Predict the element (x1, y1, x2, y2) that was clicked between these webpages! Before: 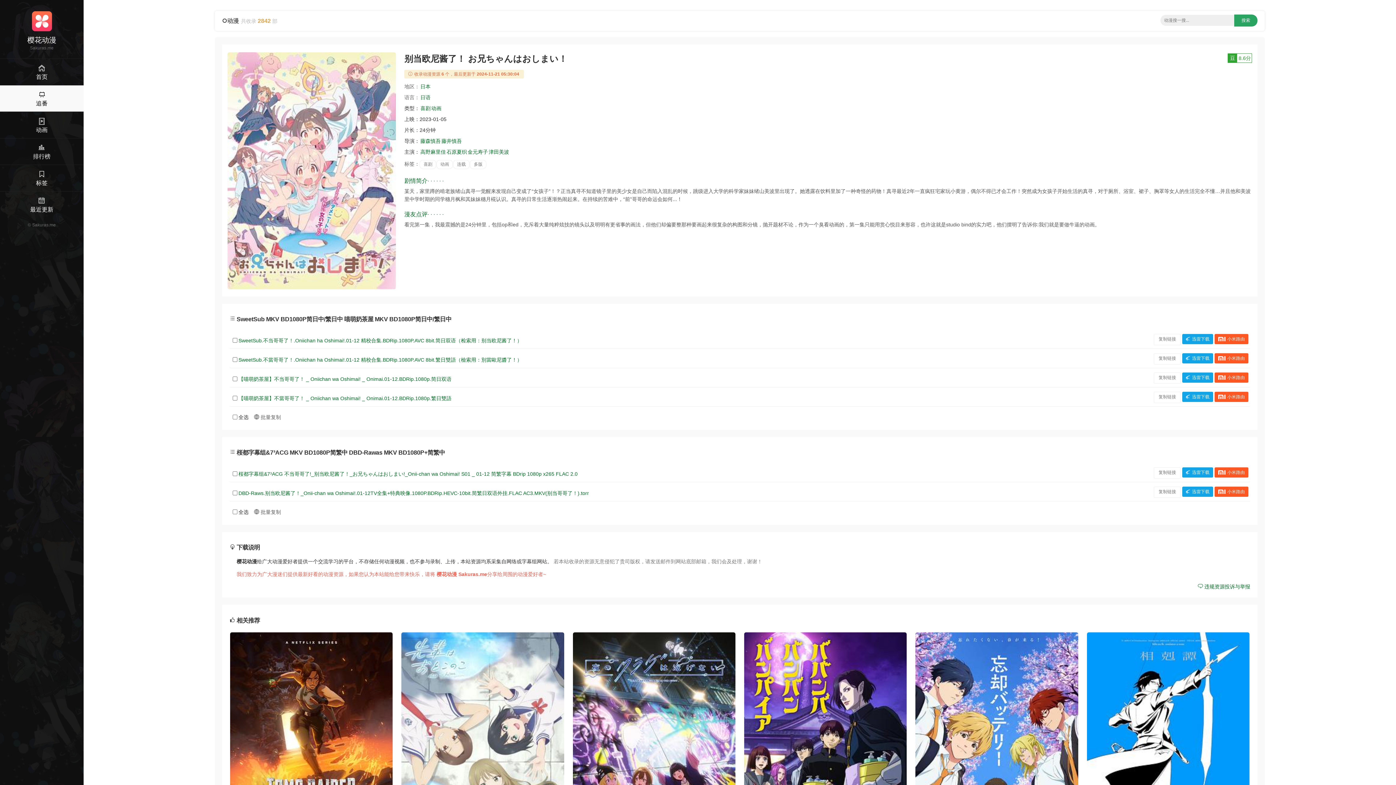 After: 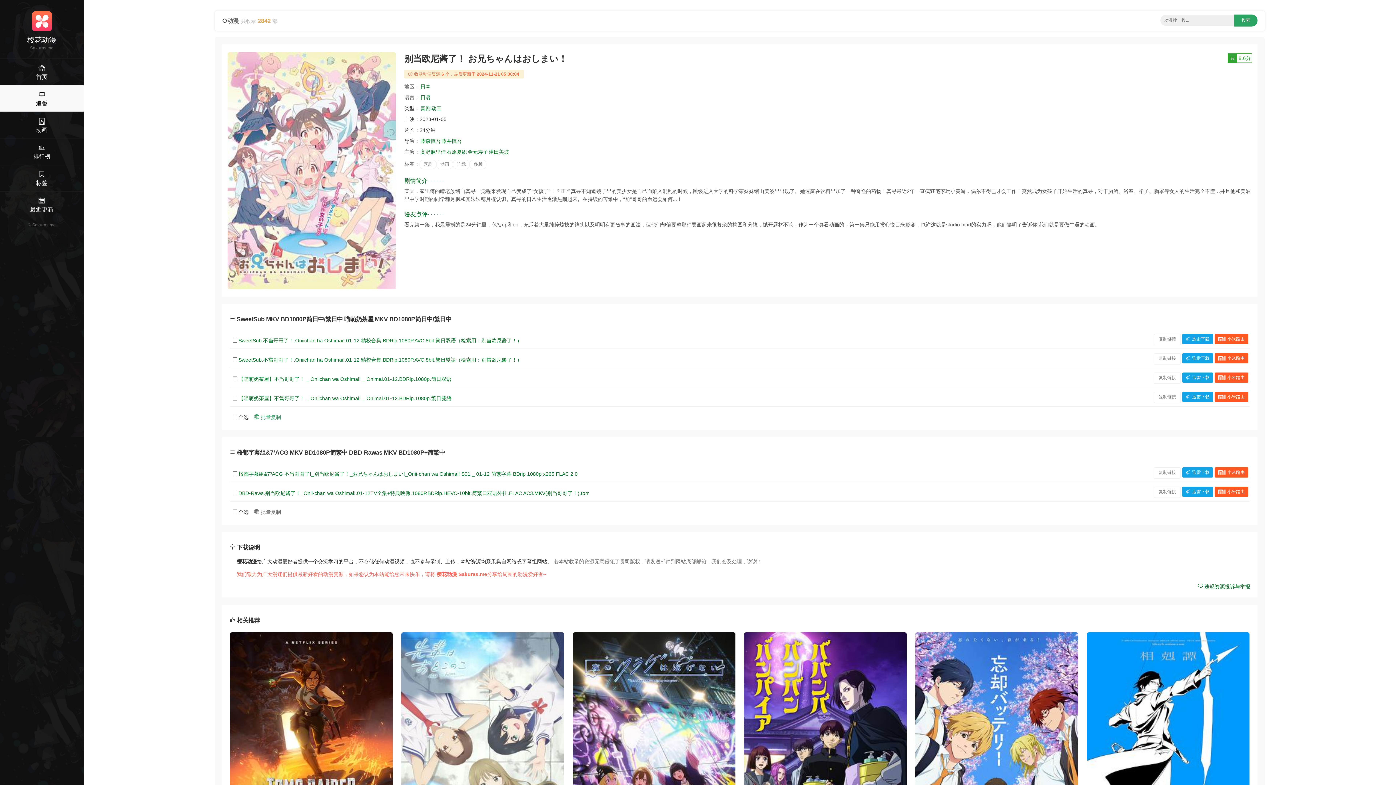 Action: label:  批量复制 bbox: (248, 414, 286, 420)